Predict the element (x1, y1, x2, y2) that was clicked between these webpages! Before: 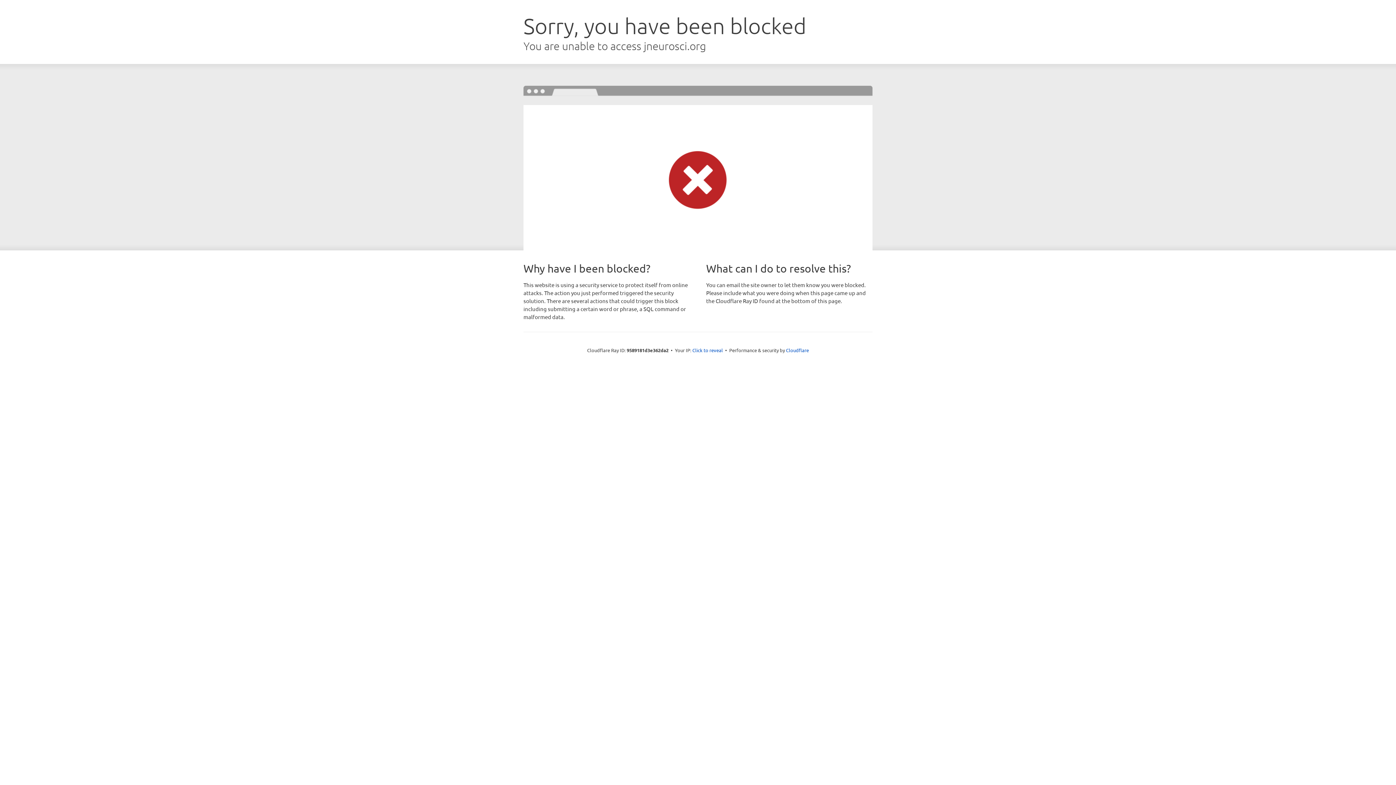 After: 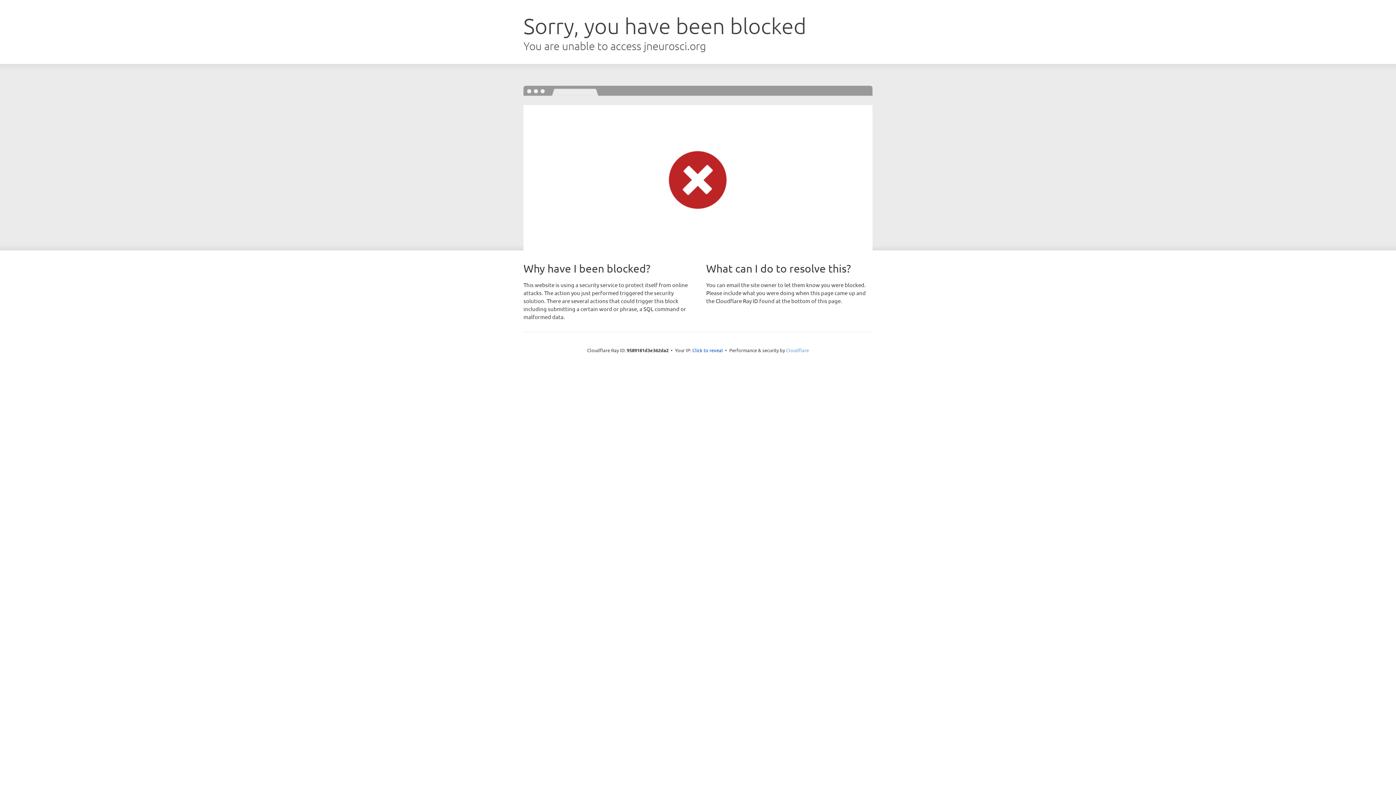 Action: label: Cloudflare bbox: (786, 347, 809, 353)